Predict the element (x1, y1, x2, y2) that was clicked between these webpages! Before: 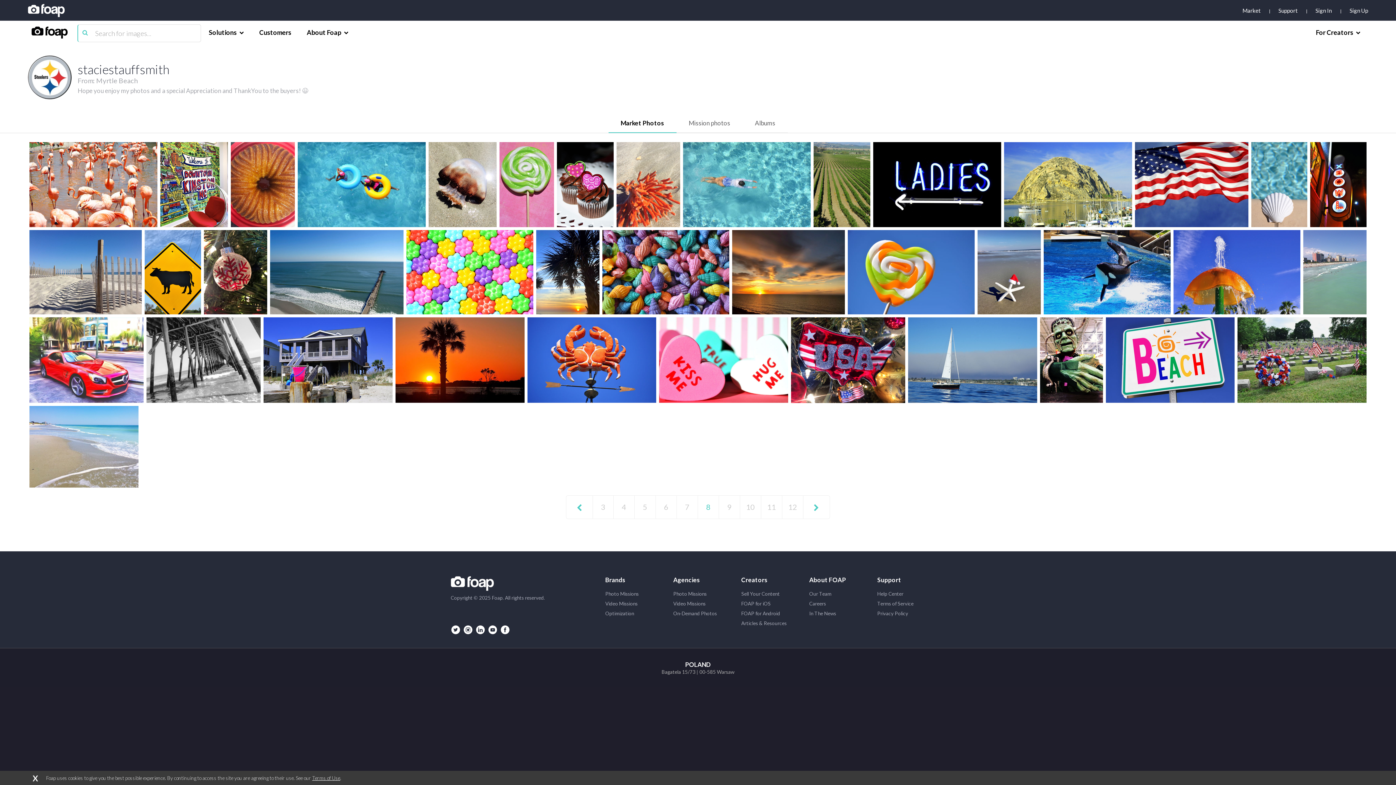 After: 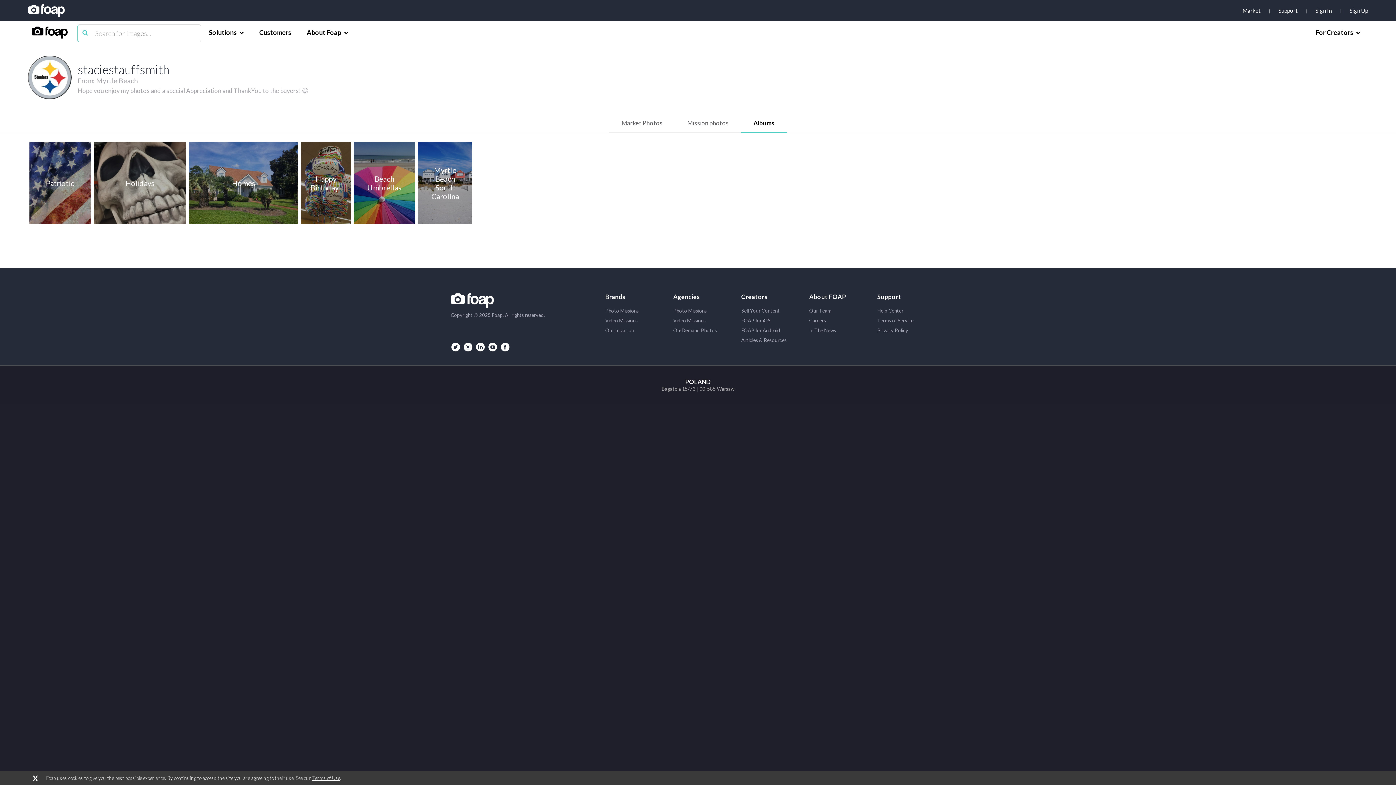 Action: label: Albums bbox: (742, 113, 787, 133)